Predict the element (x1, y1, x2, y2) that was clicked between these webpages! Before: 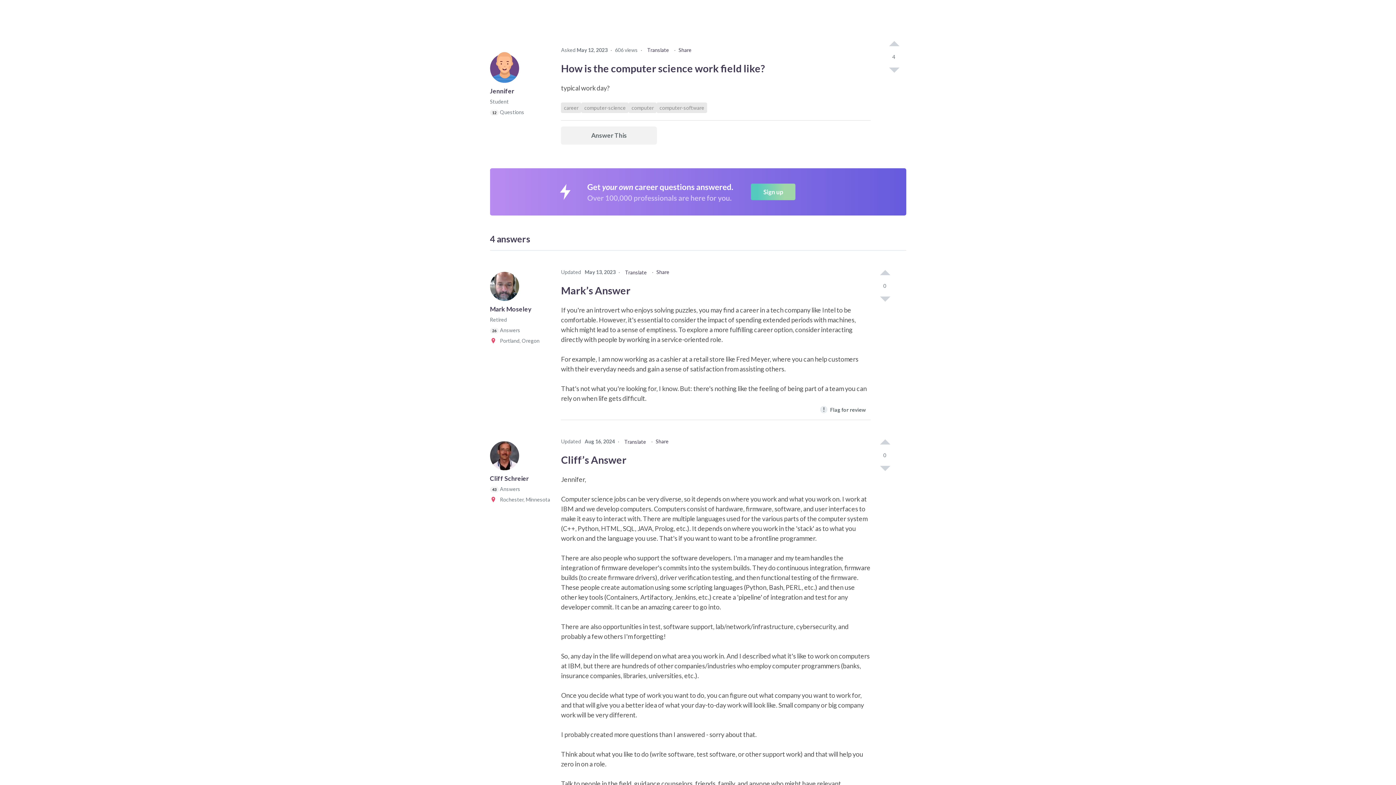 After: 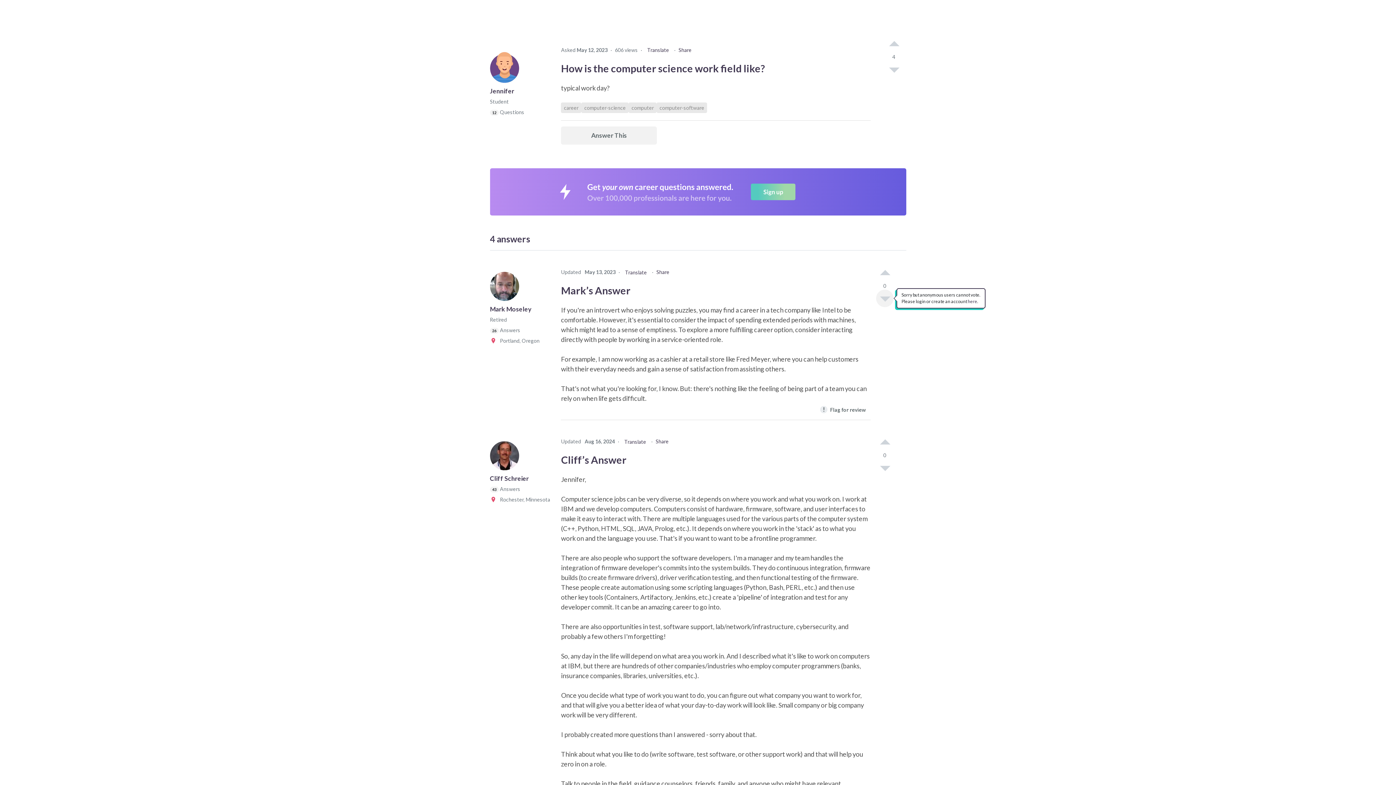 Action: bbox: (876, 289, 893, 307) label: I dont like this post (click again to cancel)